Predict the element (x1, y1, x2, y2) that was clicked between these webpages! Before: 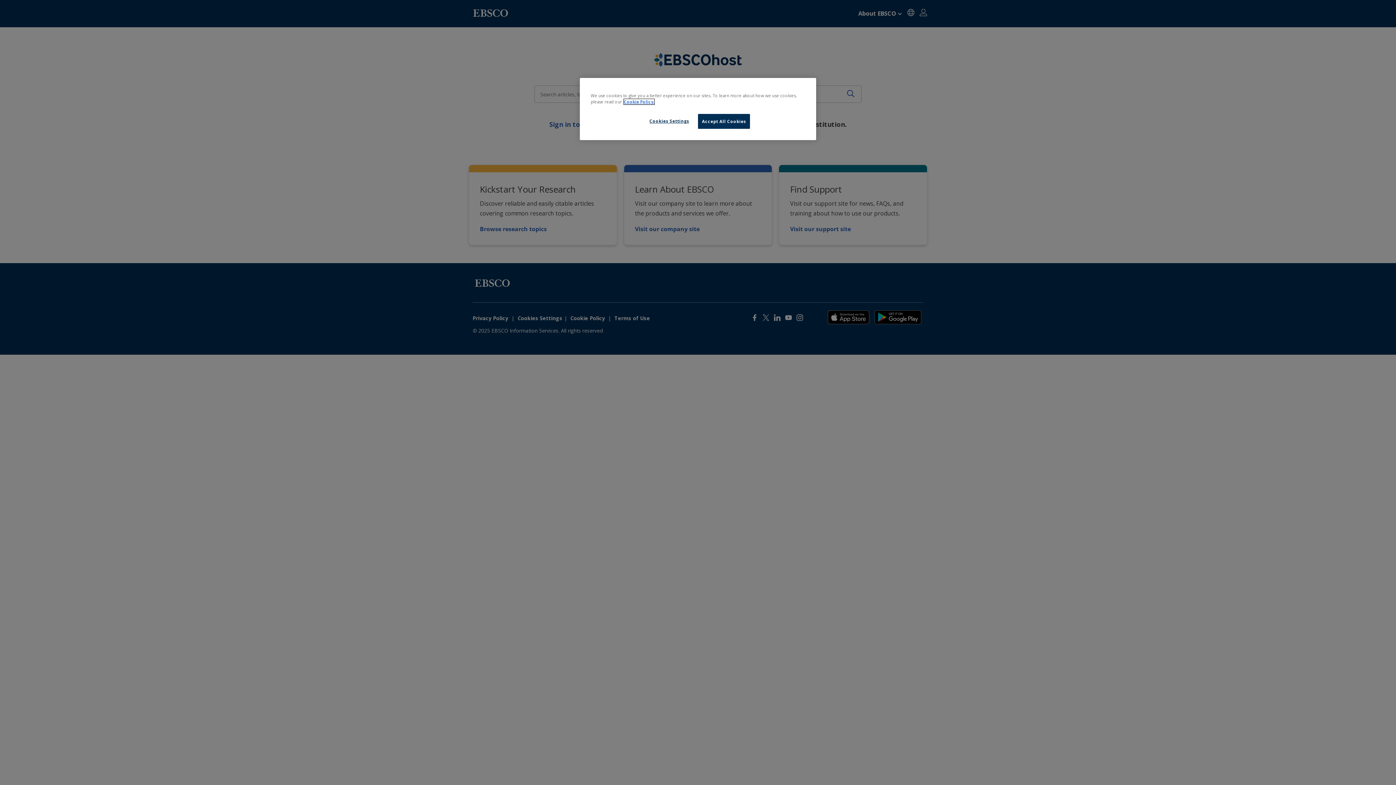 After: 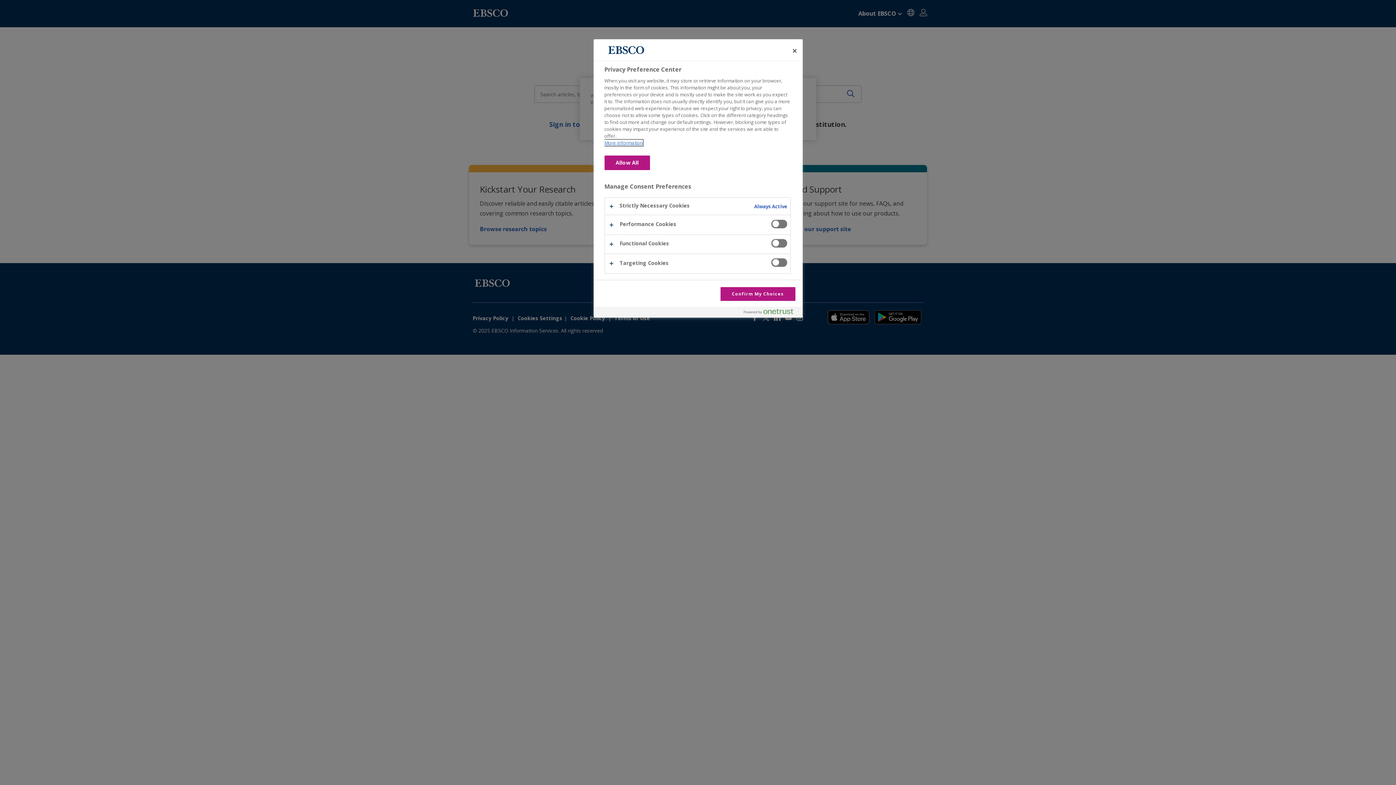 Action: bbox: (644, 114, 694, 128) label: Cookies Settings